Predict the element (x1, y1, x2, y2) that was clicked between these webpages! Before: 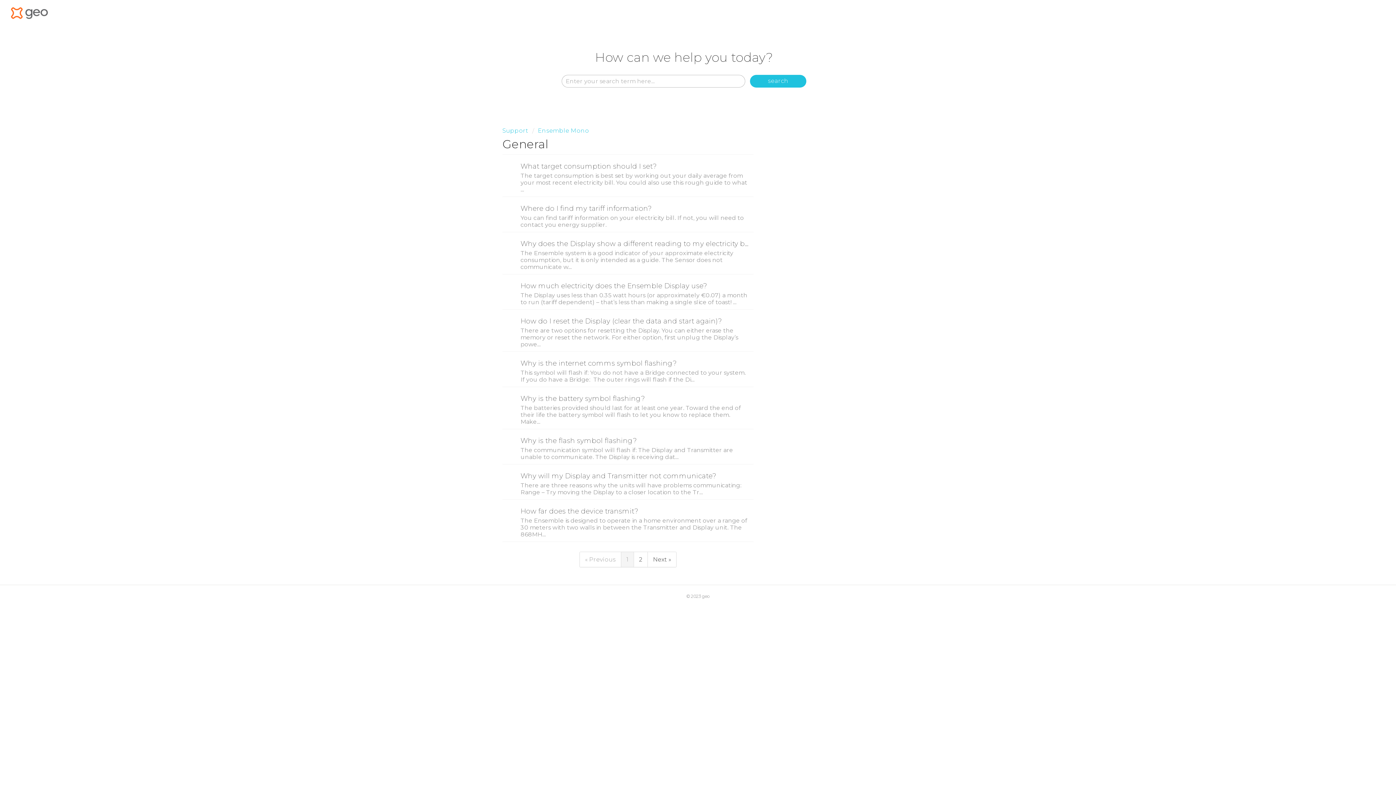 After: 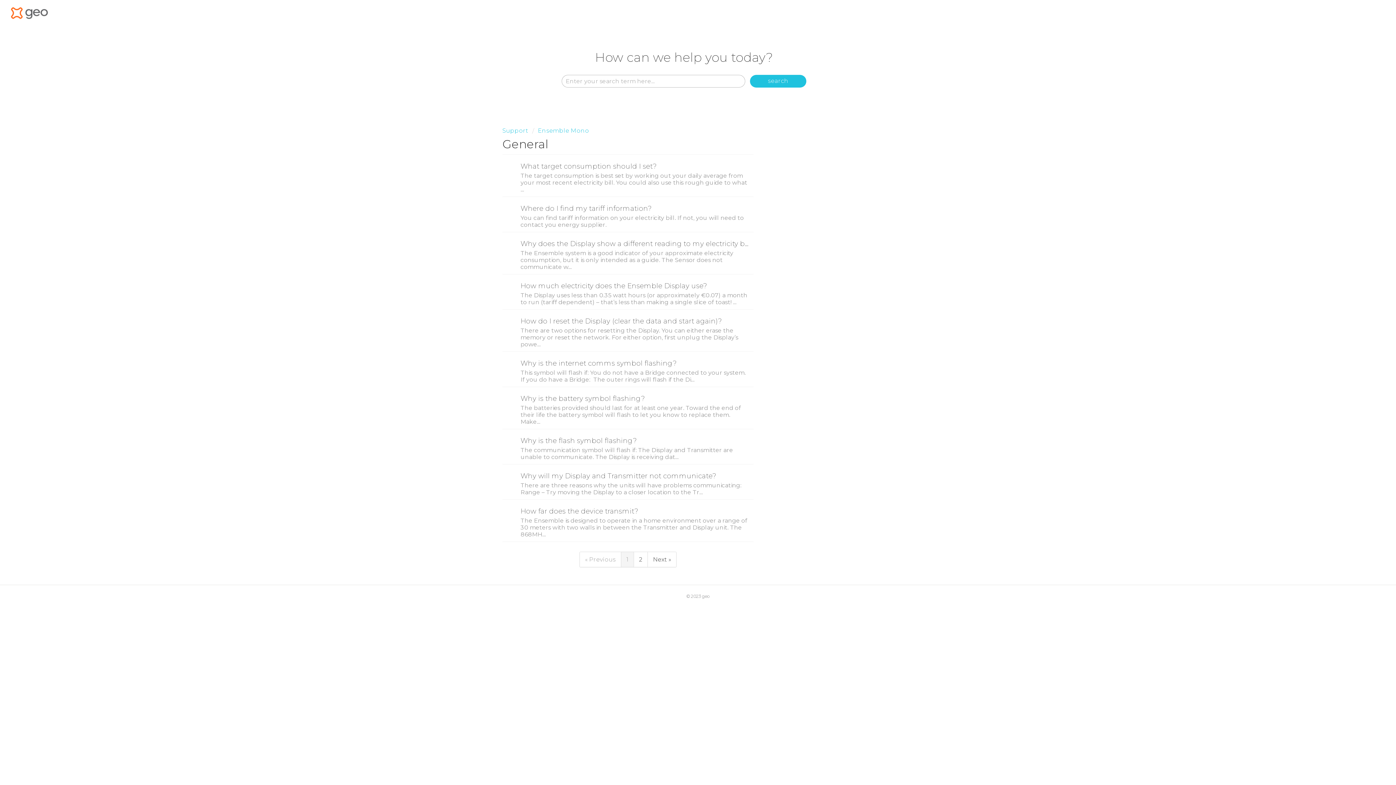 Action: label: « Previous bbox: (579, 552, 621, 567)